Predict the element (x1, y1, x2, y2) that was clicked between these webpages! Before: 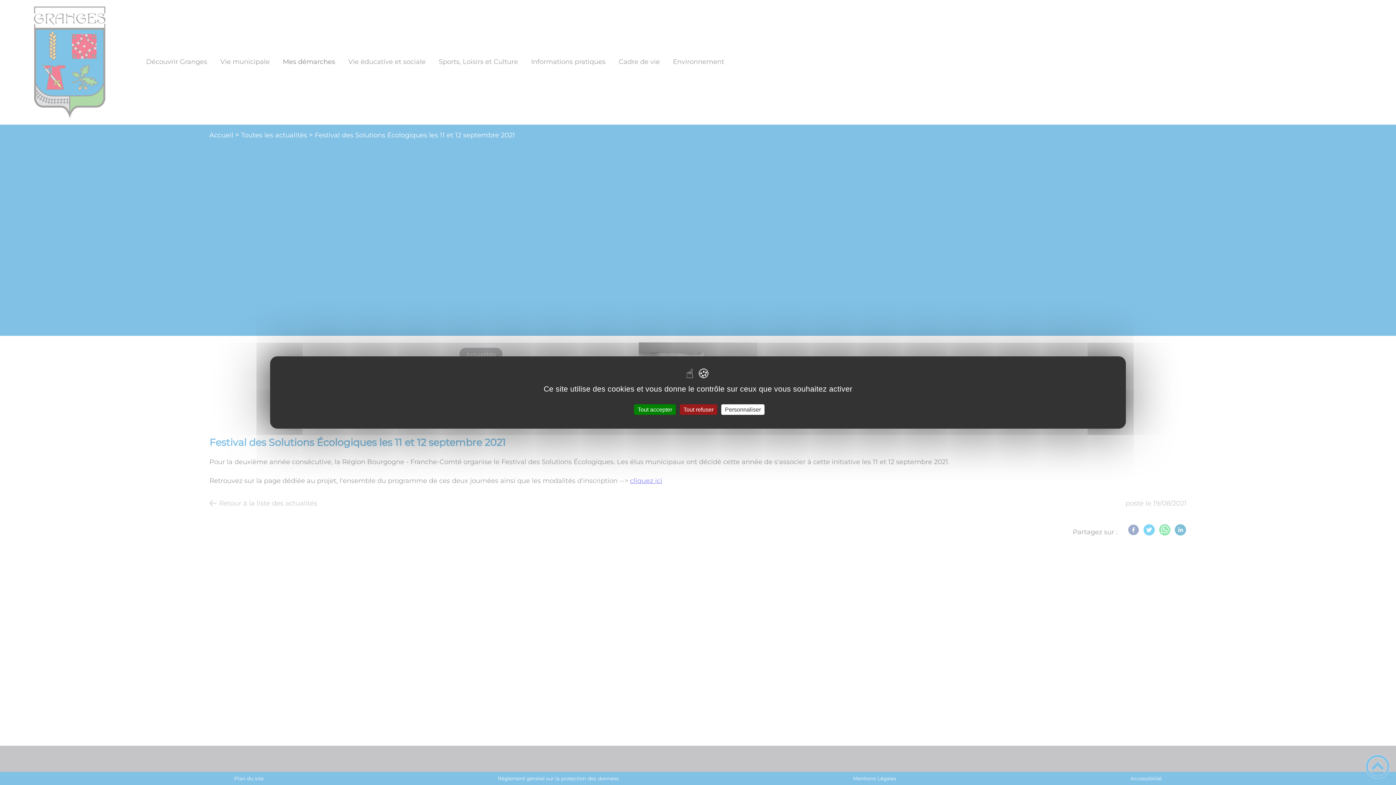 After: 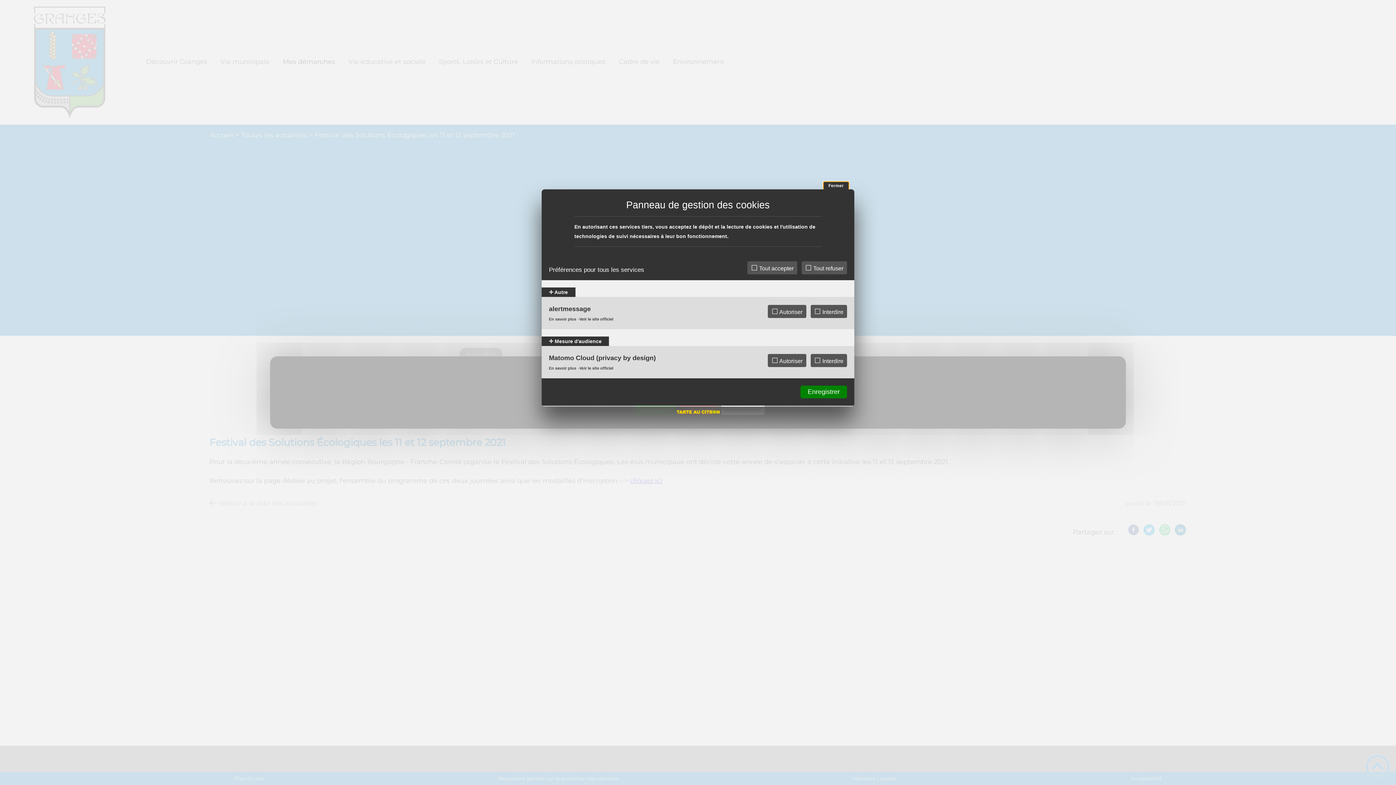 Action: bbox: (721, 404, 764, 415) label: Personnaliser (fenêtre modale)